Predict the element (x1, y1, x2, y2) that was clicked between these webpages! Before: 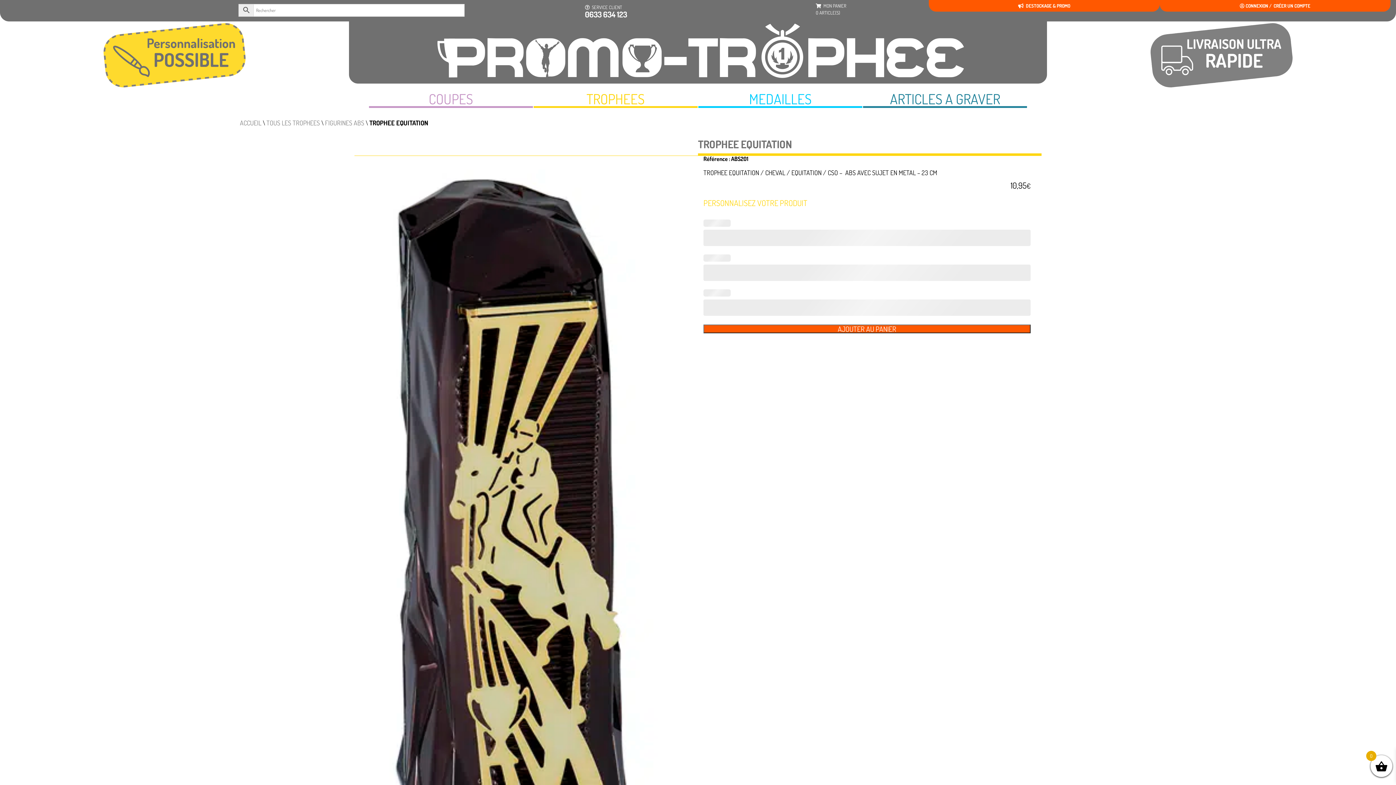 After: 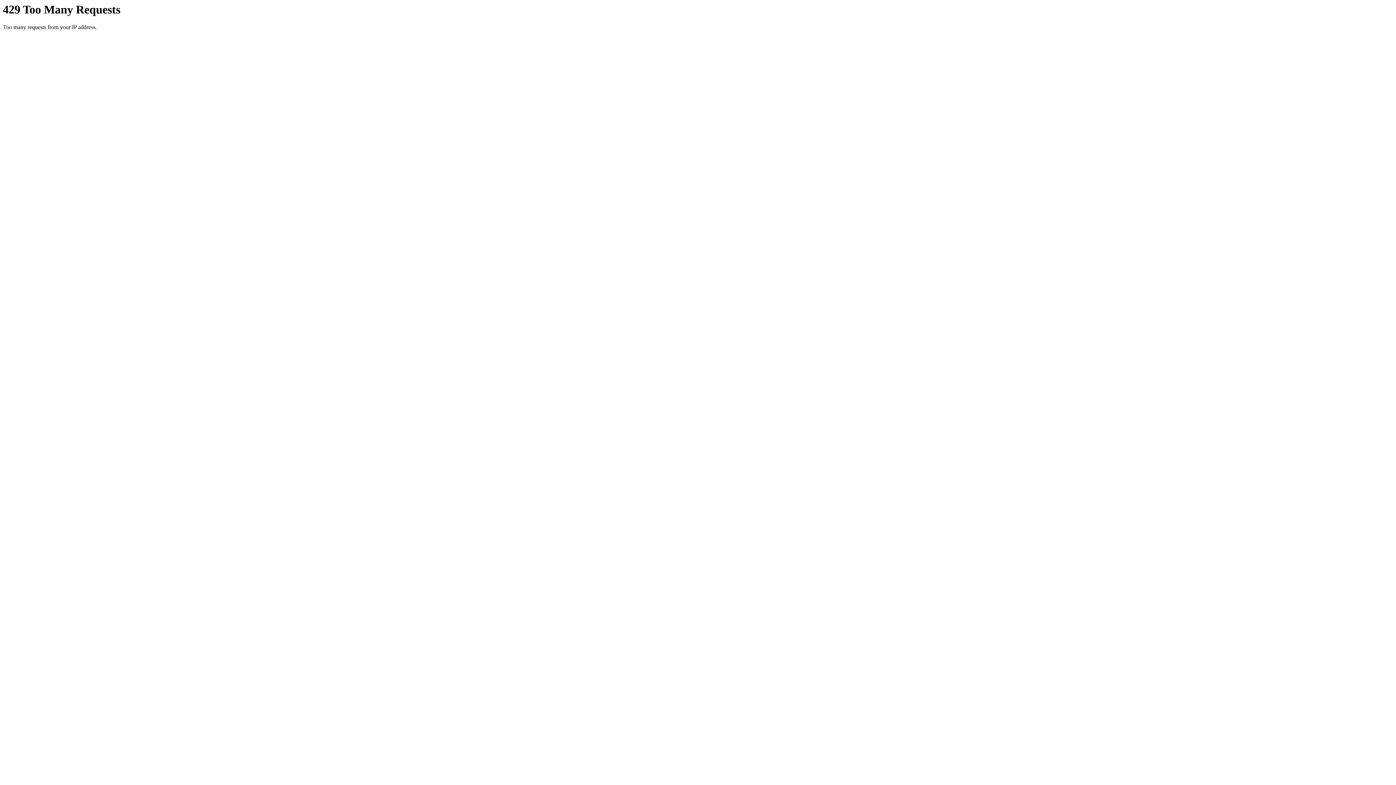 Action: bbox: (931, 2, 1157, 9) label:   DESTOCKAGE & PROMO